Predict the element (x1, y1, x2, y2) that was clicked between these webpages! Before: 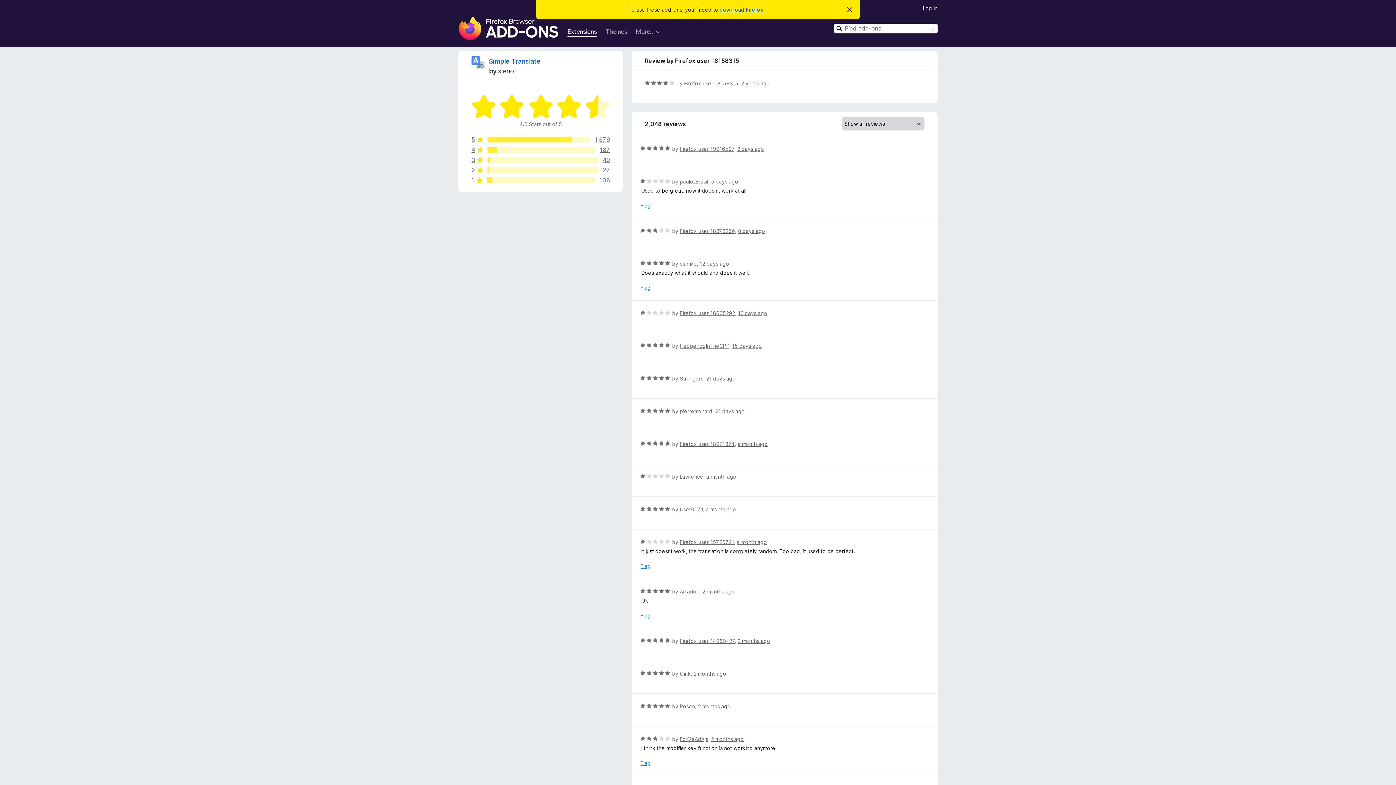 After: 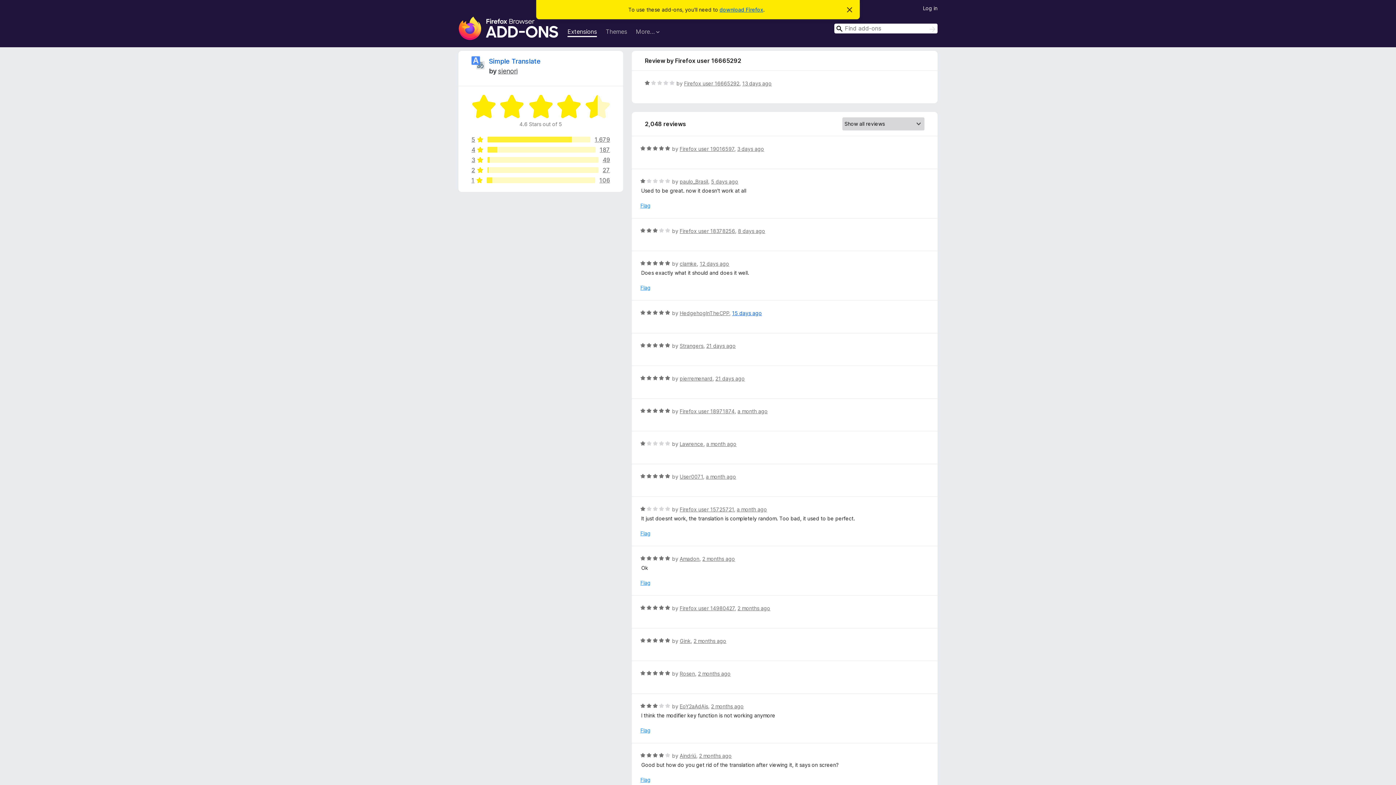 Action: label: 13 days ago bbox: (738, 310, 767, 316)